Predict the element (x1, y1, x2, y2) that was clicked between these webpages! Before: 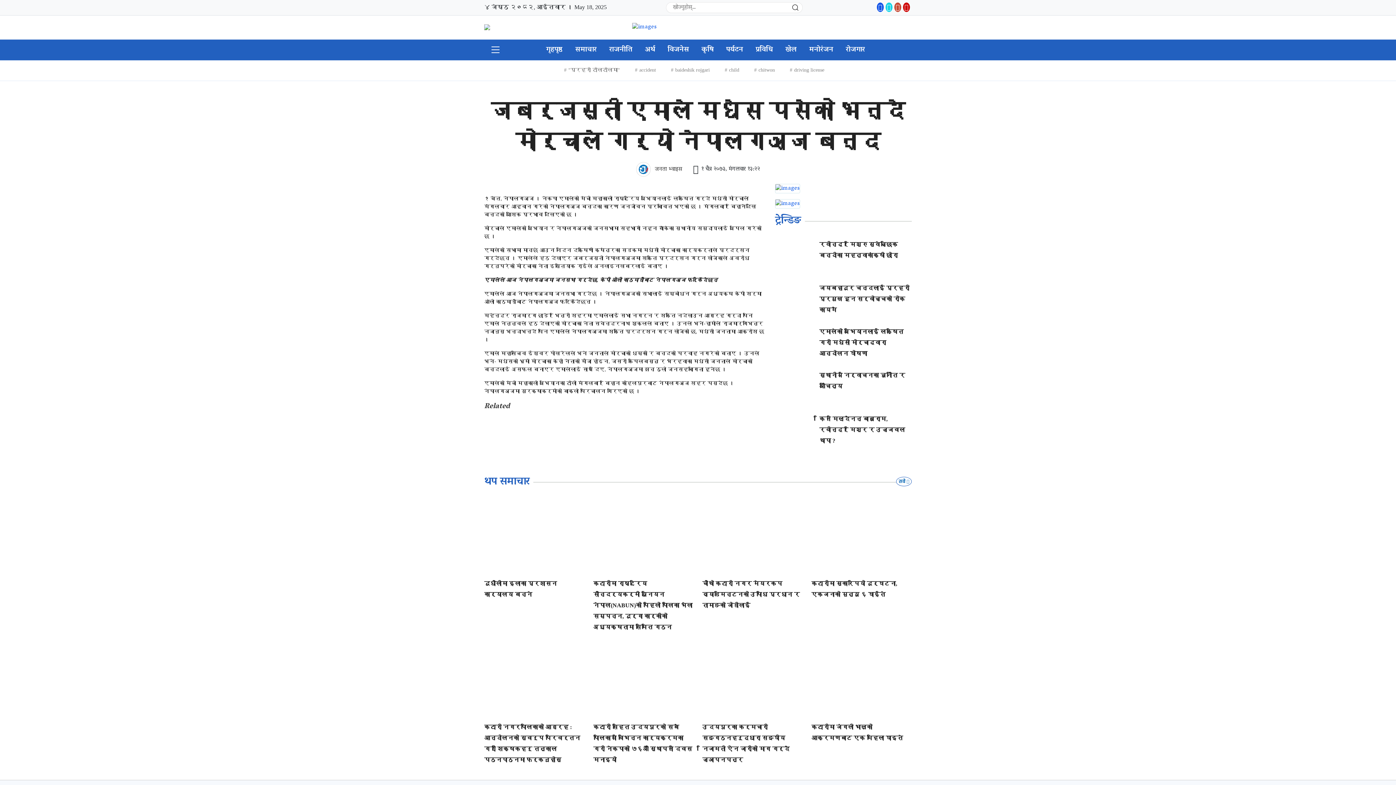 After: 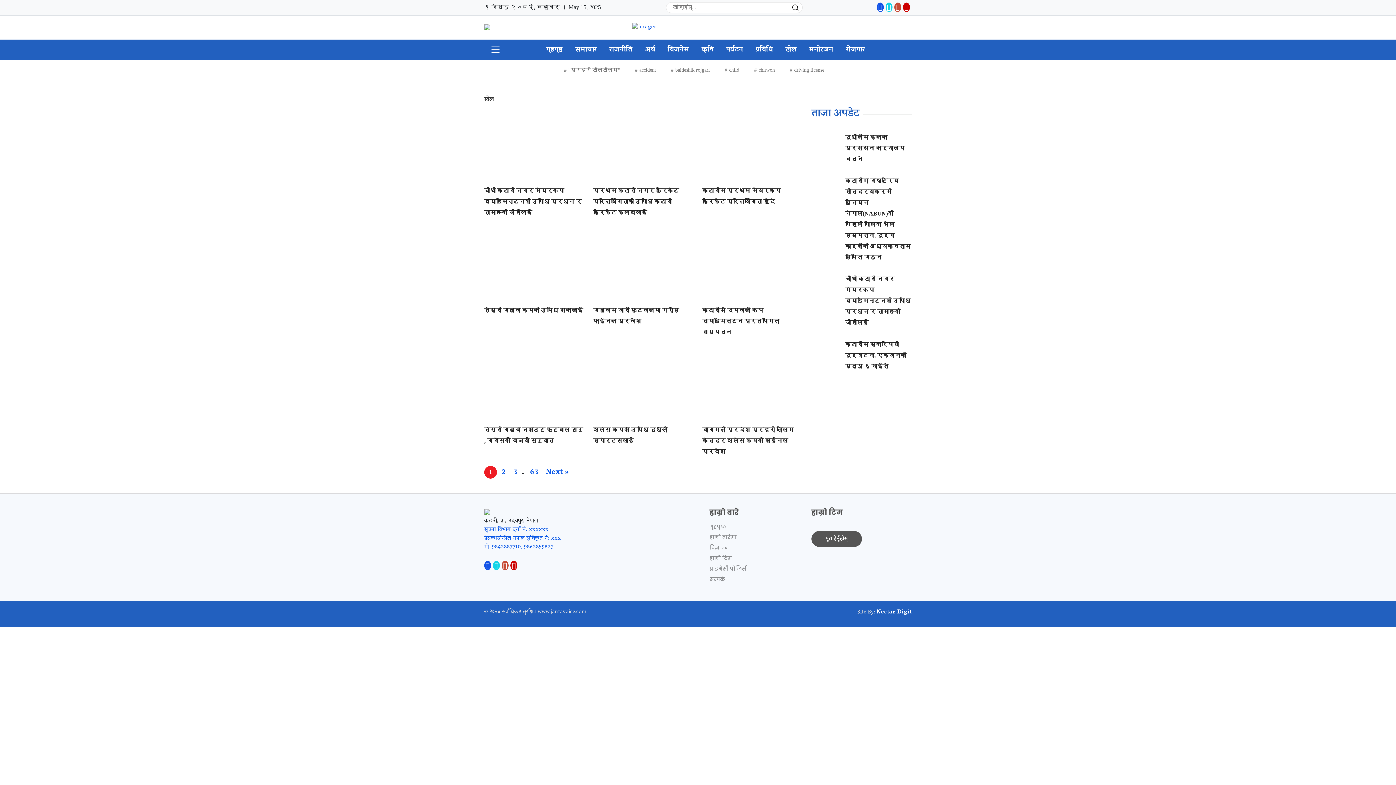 Action: bbox: (779, 39, 803, 59) label: खेल